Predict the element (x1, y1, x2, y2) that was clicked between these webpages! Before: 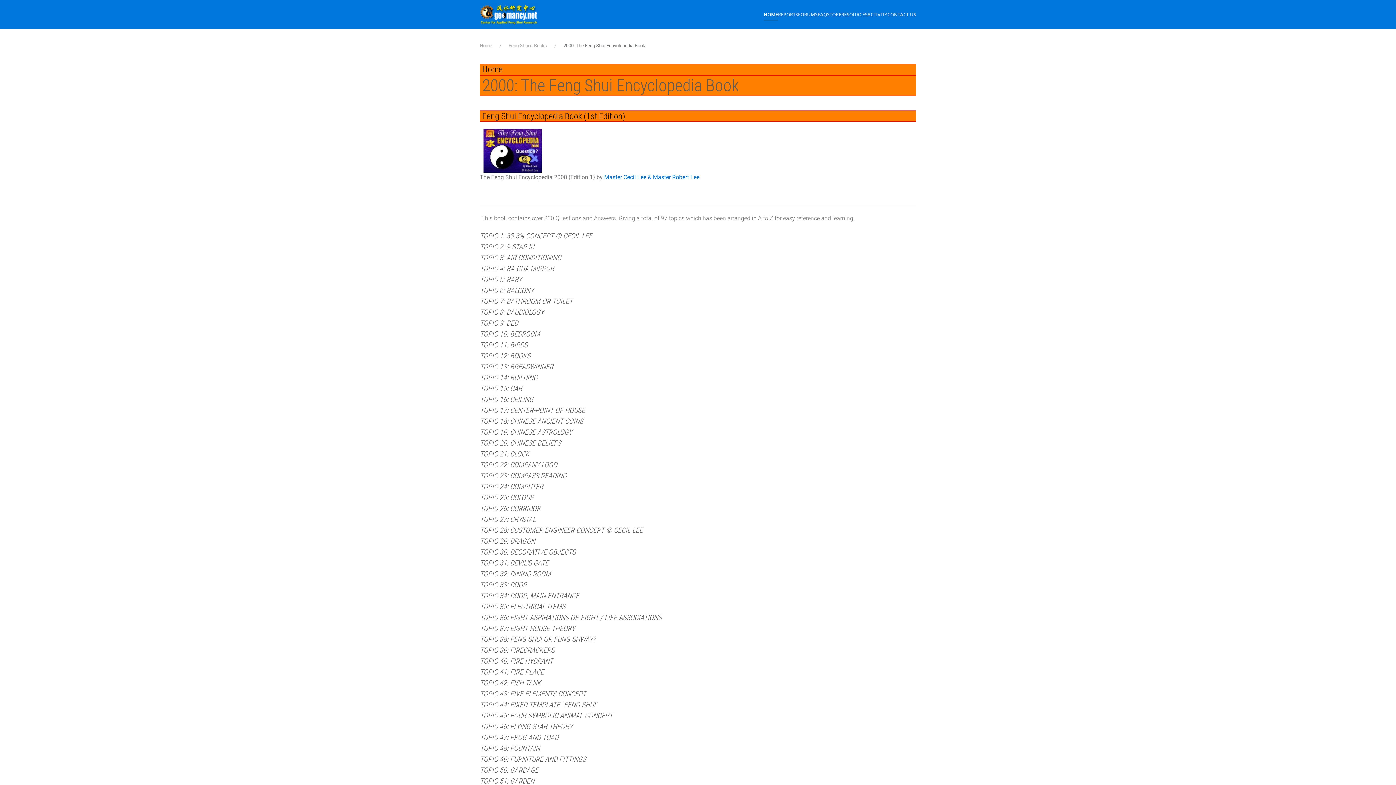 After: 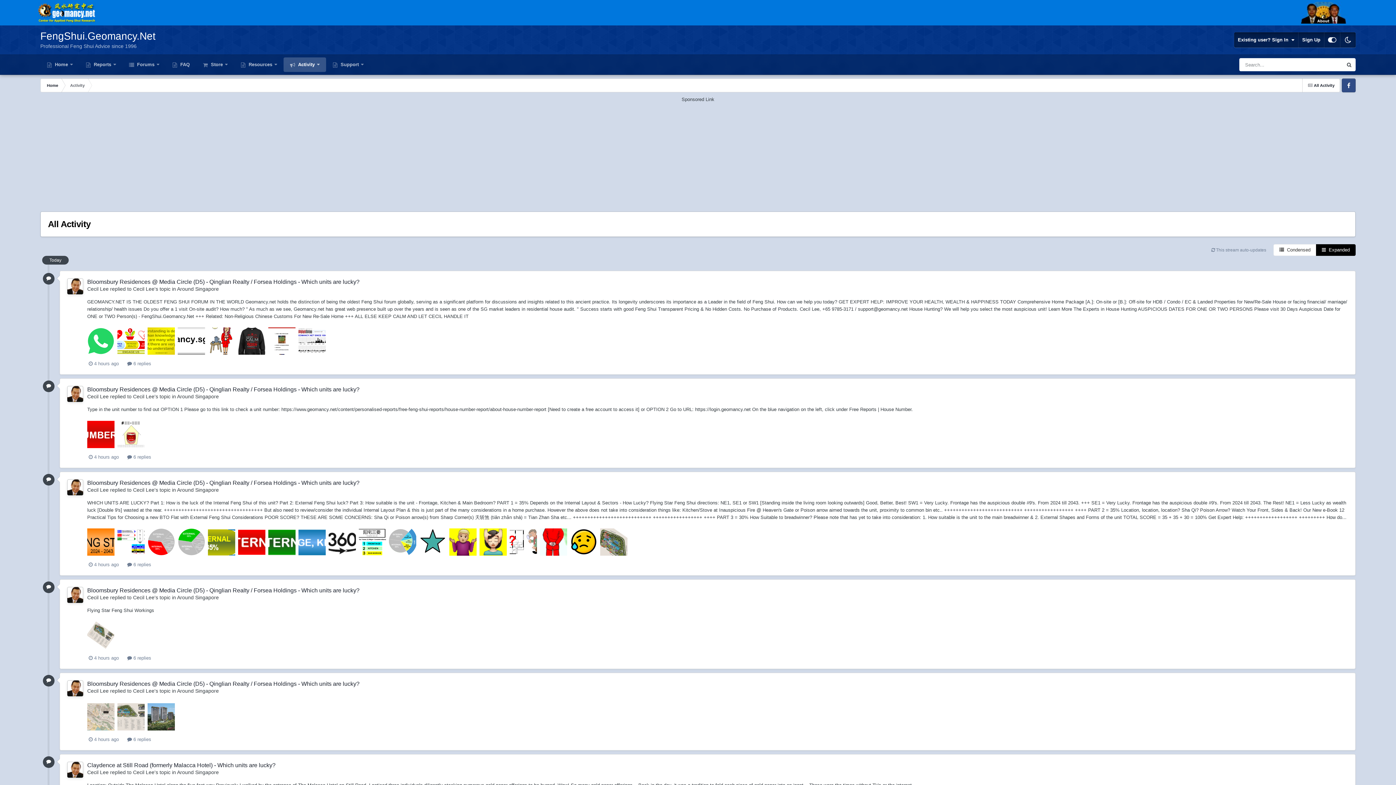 Action: bbox: (867, 0, 887, 29) label: ACTIVITY